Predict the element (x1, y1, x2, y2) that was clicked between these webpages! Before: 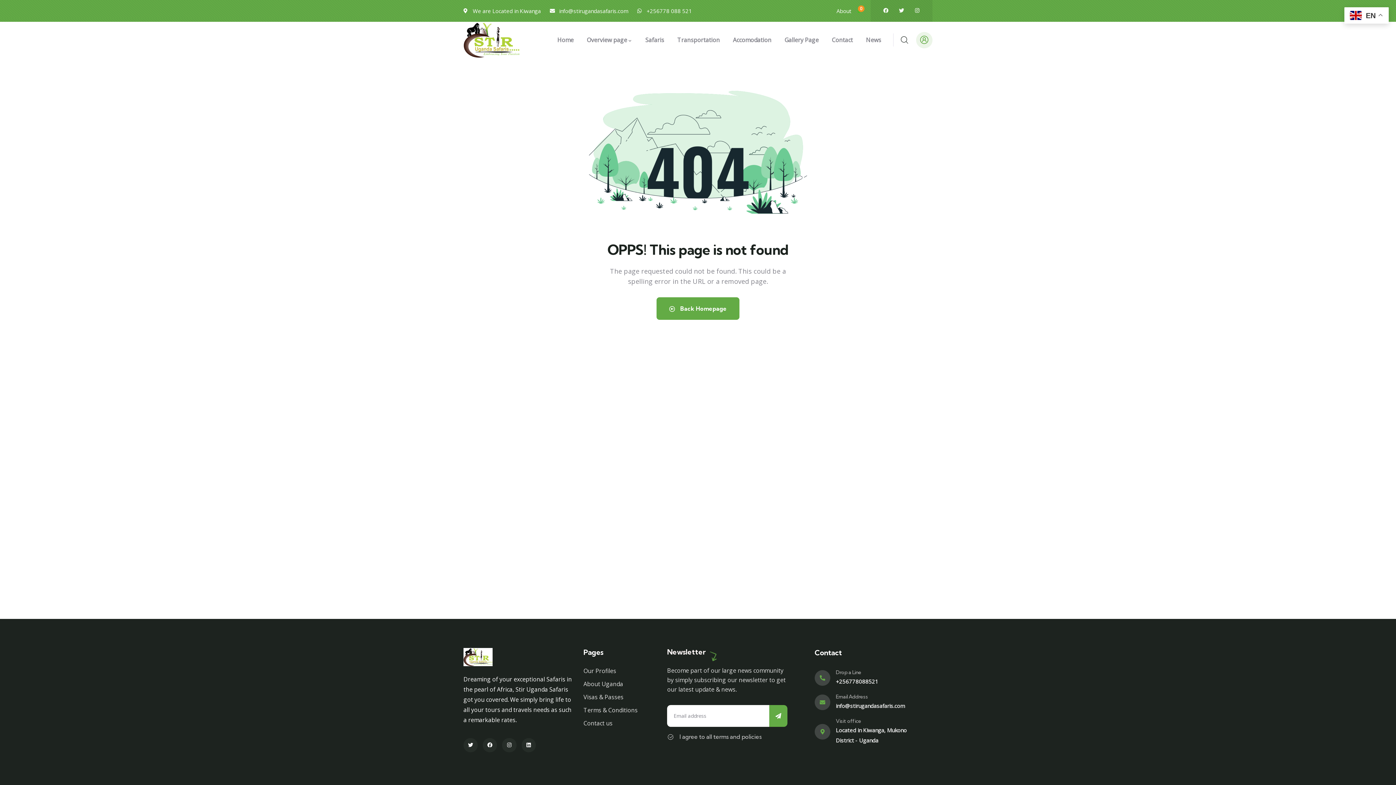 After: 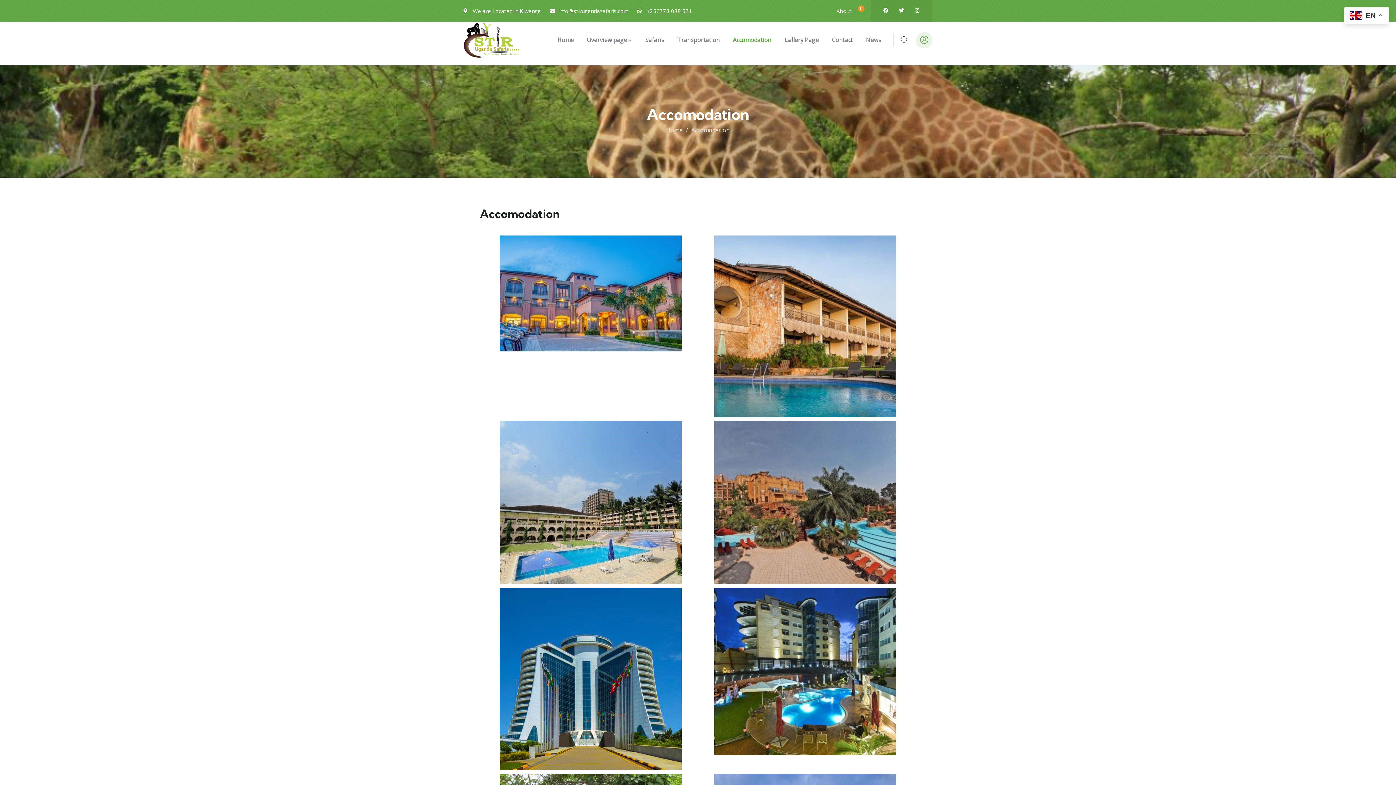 Action: label: Accomodation bbox: (726, 21, 778, 58)